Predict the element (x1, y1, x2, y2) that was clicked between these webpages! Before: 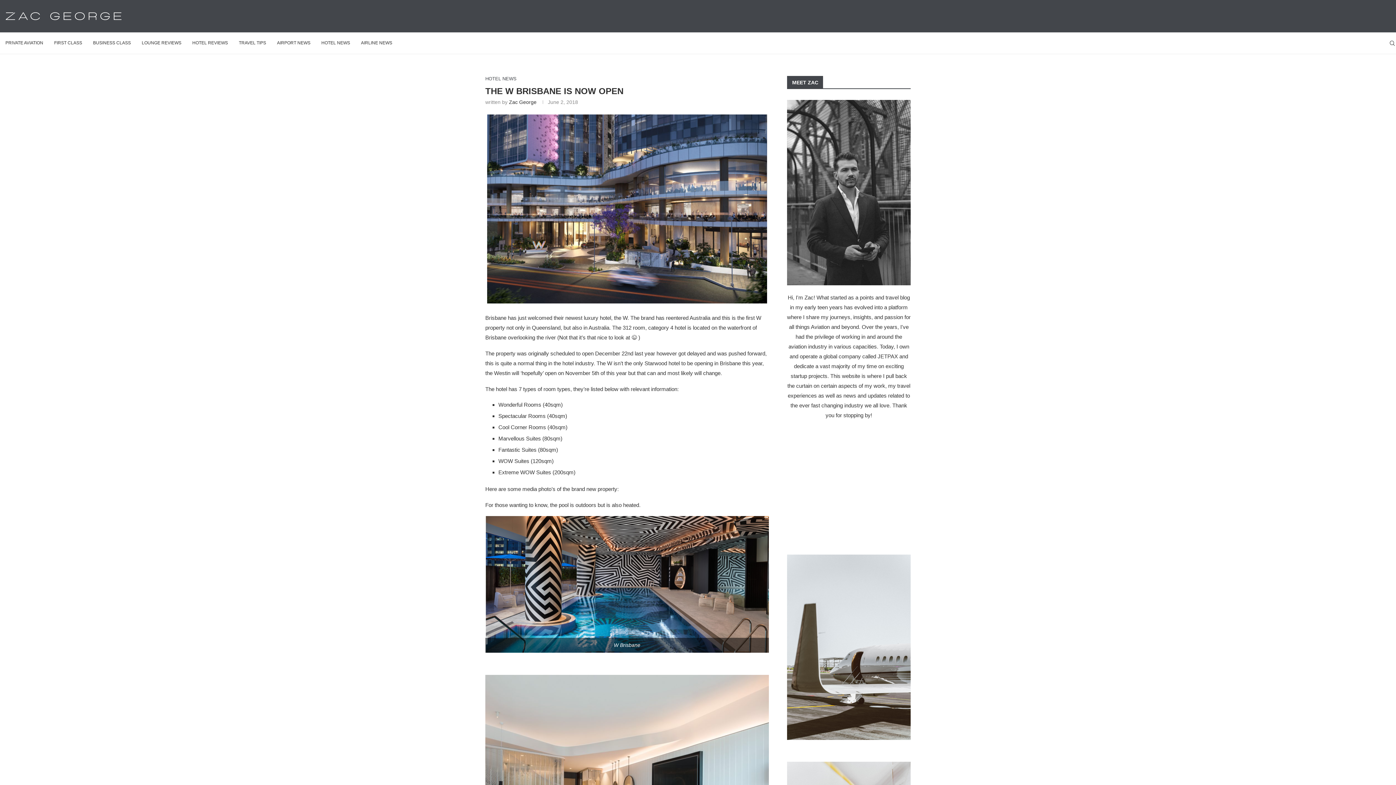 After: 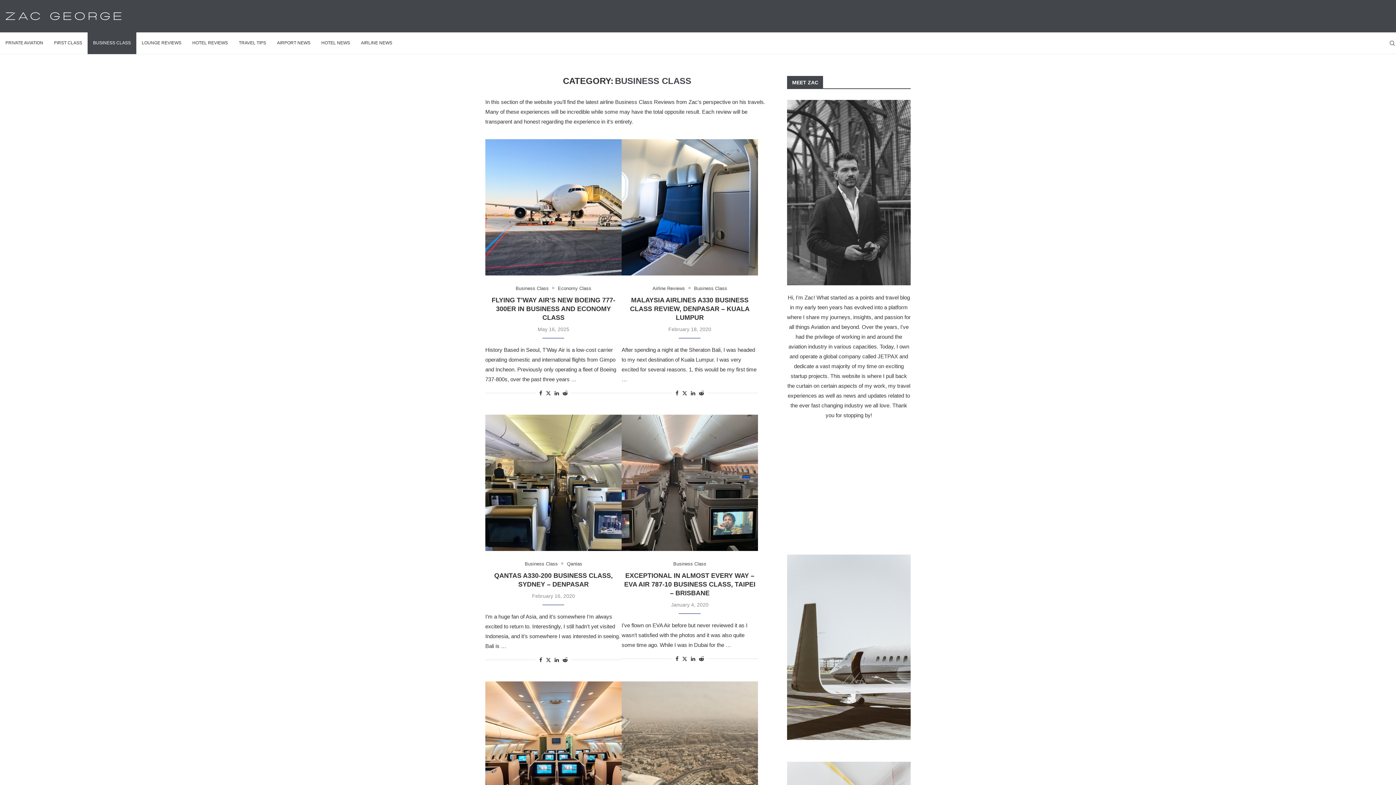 Action: bbox: (87, 32, 136, 54) label: BUSINESS CLASS